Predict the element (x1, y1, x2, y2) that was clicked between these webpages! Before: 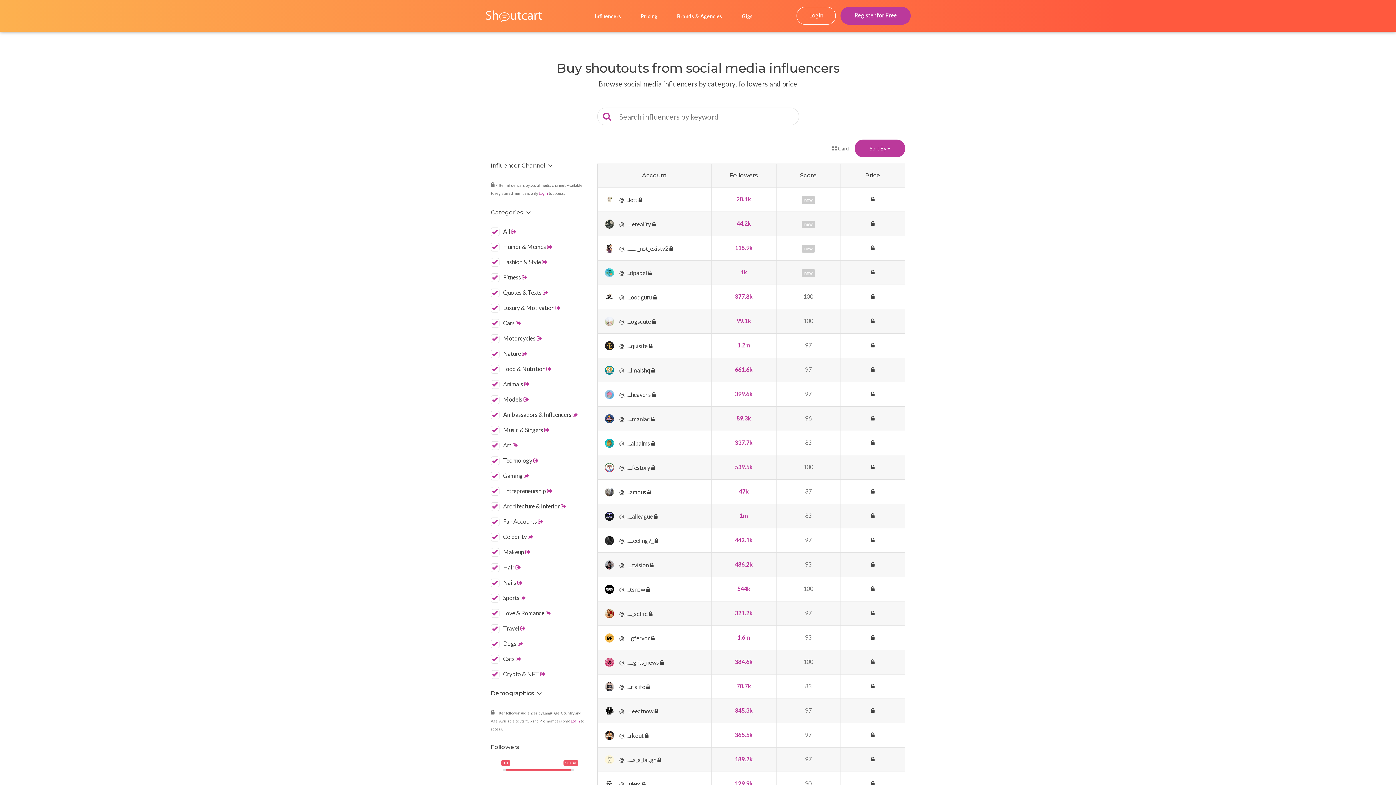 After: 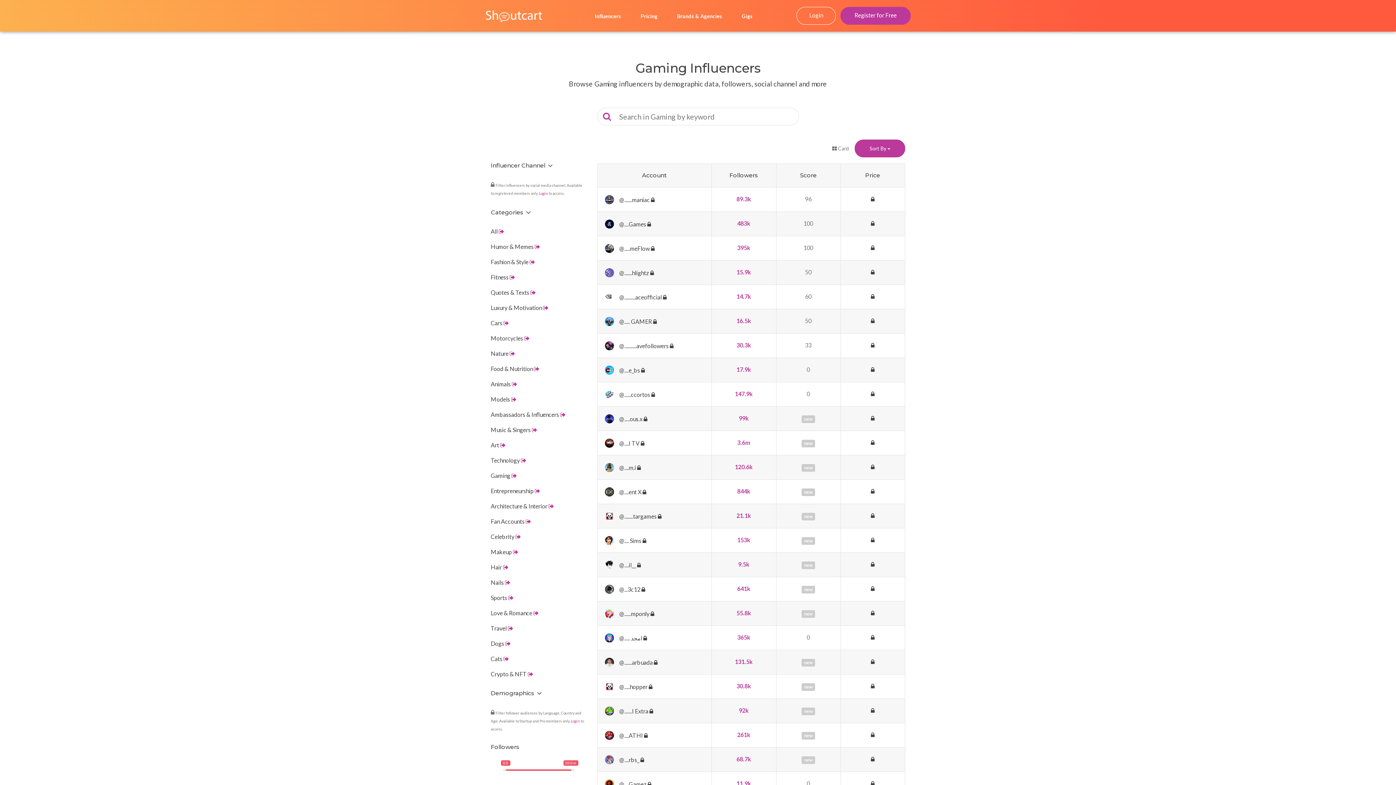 Action: bbox: (524, 472, 529, 479)